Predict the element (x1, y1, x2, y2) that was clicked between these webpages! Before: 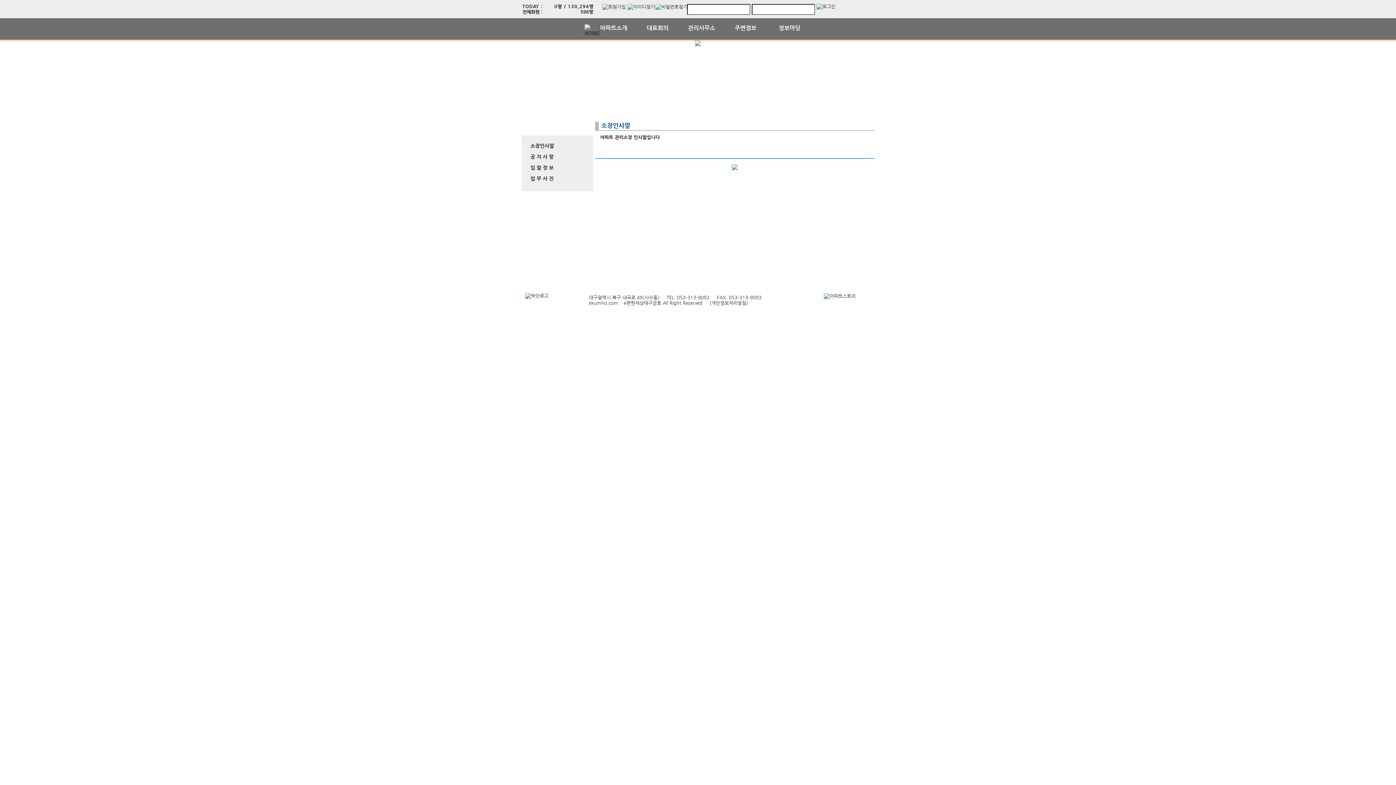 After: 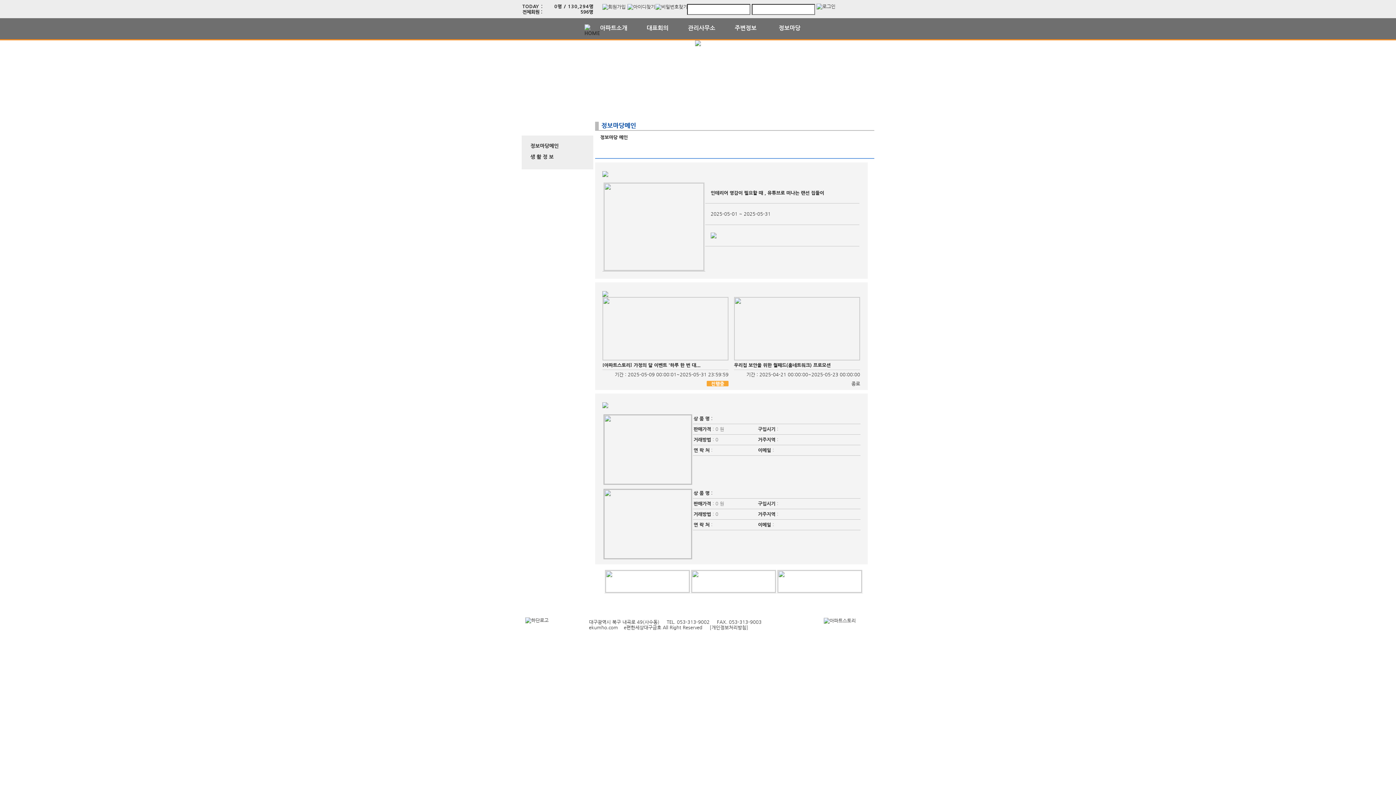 Action: label: 정보마당 bbox: (778, 24, 800, 31)